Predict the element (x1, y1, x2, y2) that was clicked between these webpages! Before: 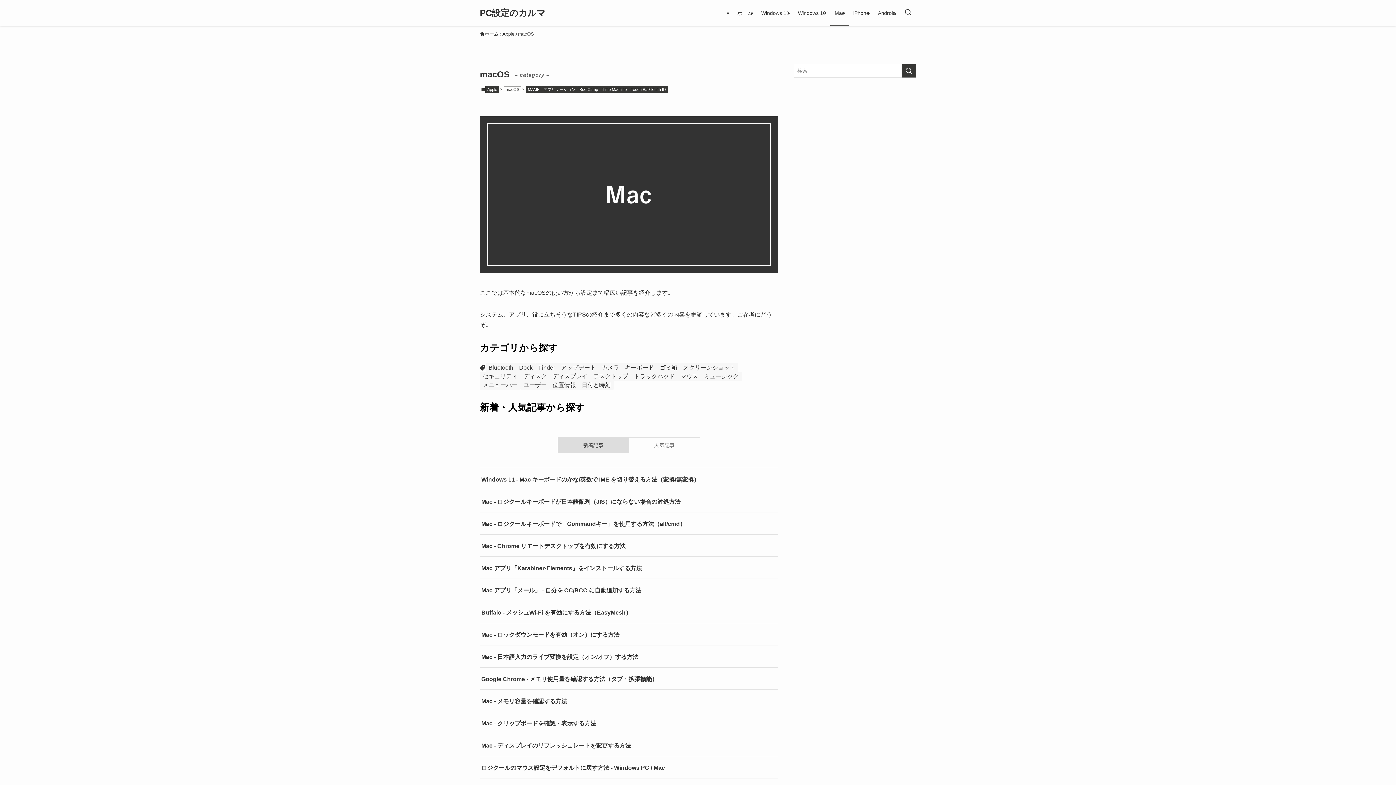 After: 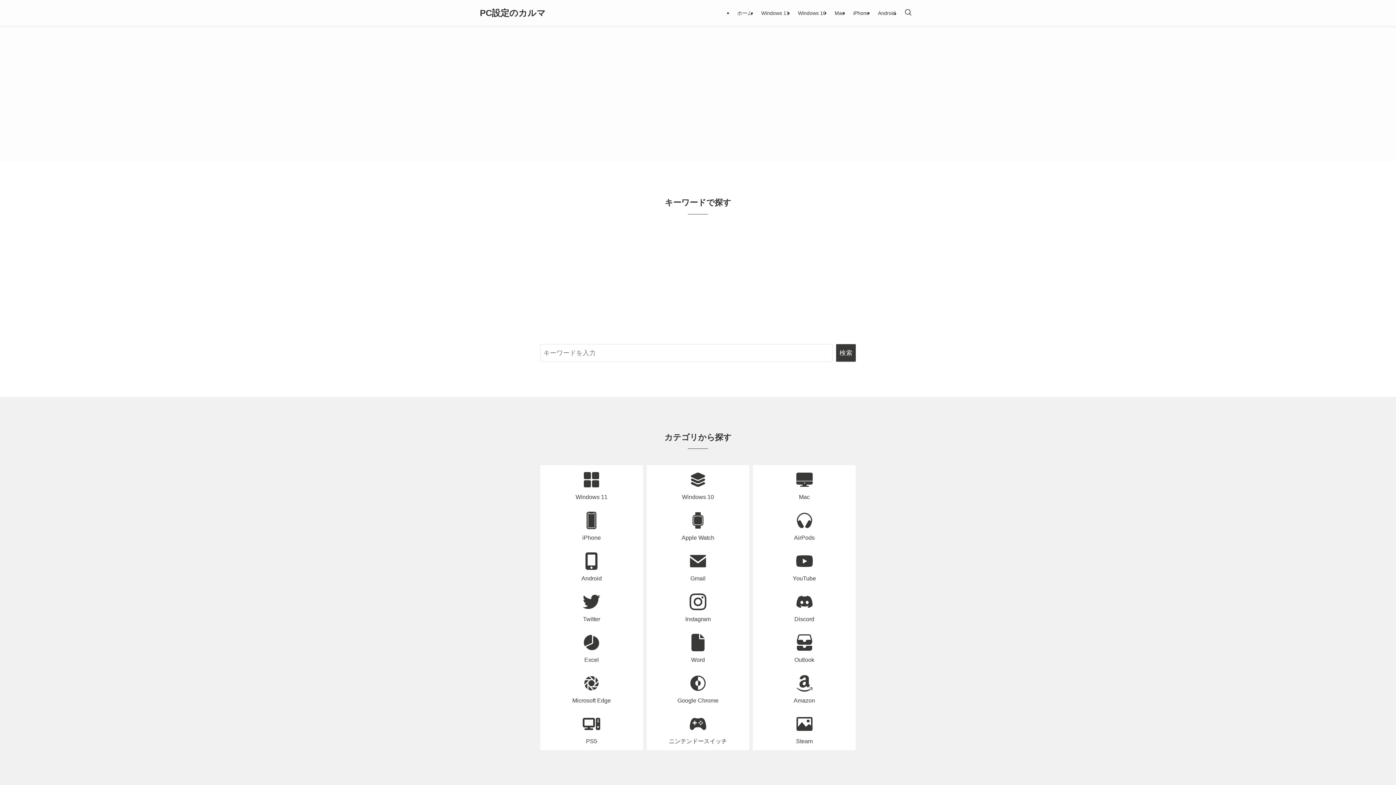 Action: label: ホーム bbox: (733, 0, 757, 26)